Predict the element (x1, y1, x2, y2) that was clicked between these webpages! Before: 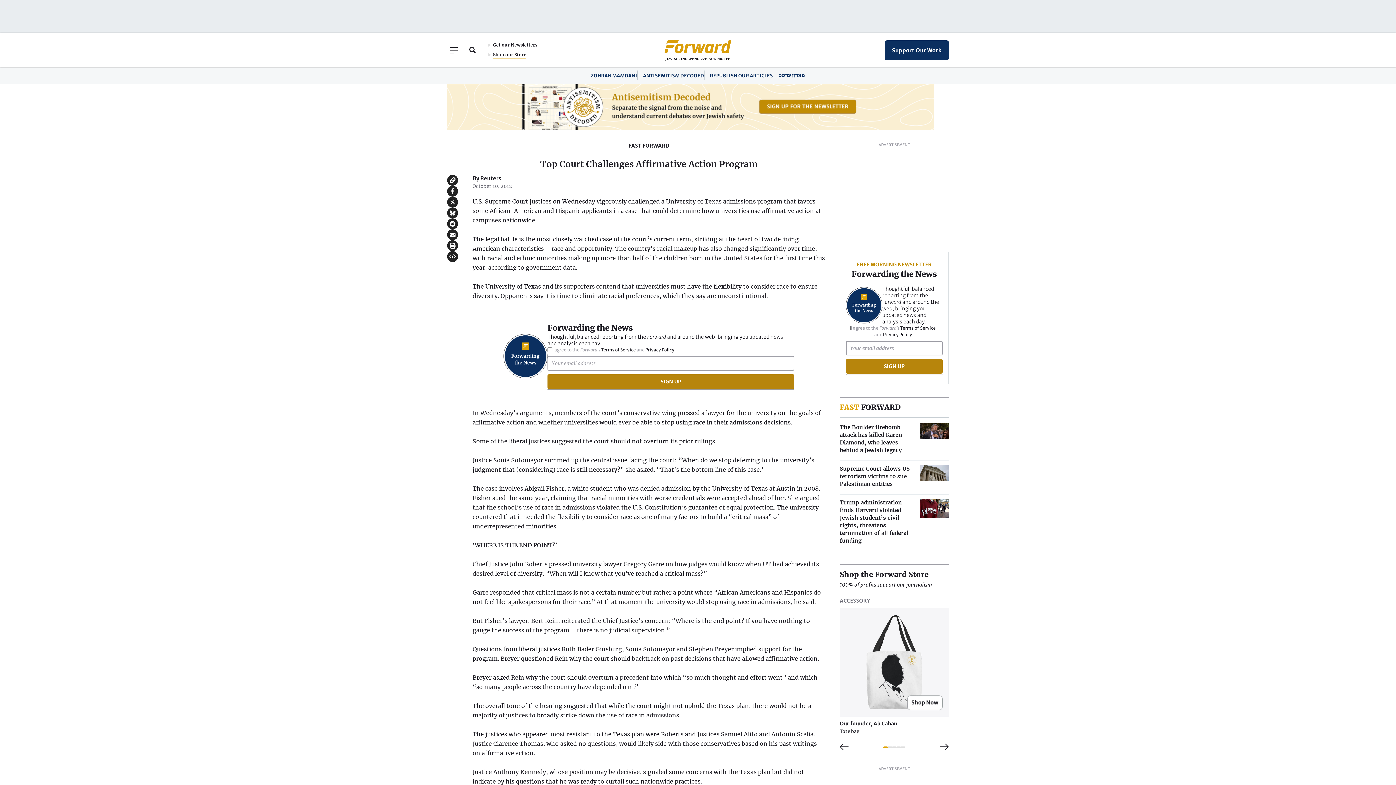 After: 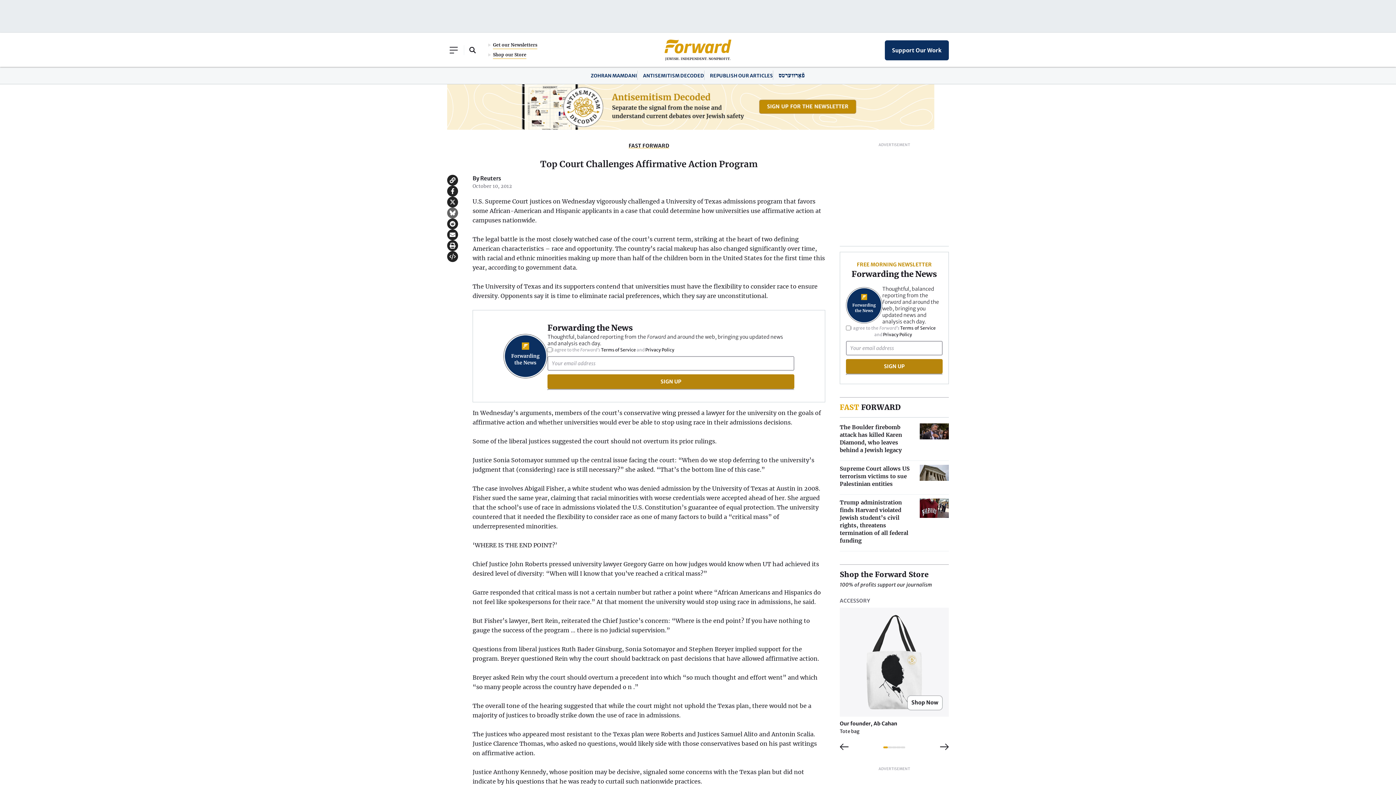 Action: label: Share on Bluesky bbox: (447, 207, 458, 218)